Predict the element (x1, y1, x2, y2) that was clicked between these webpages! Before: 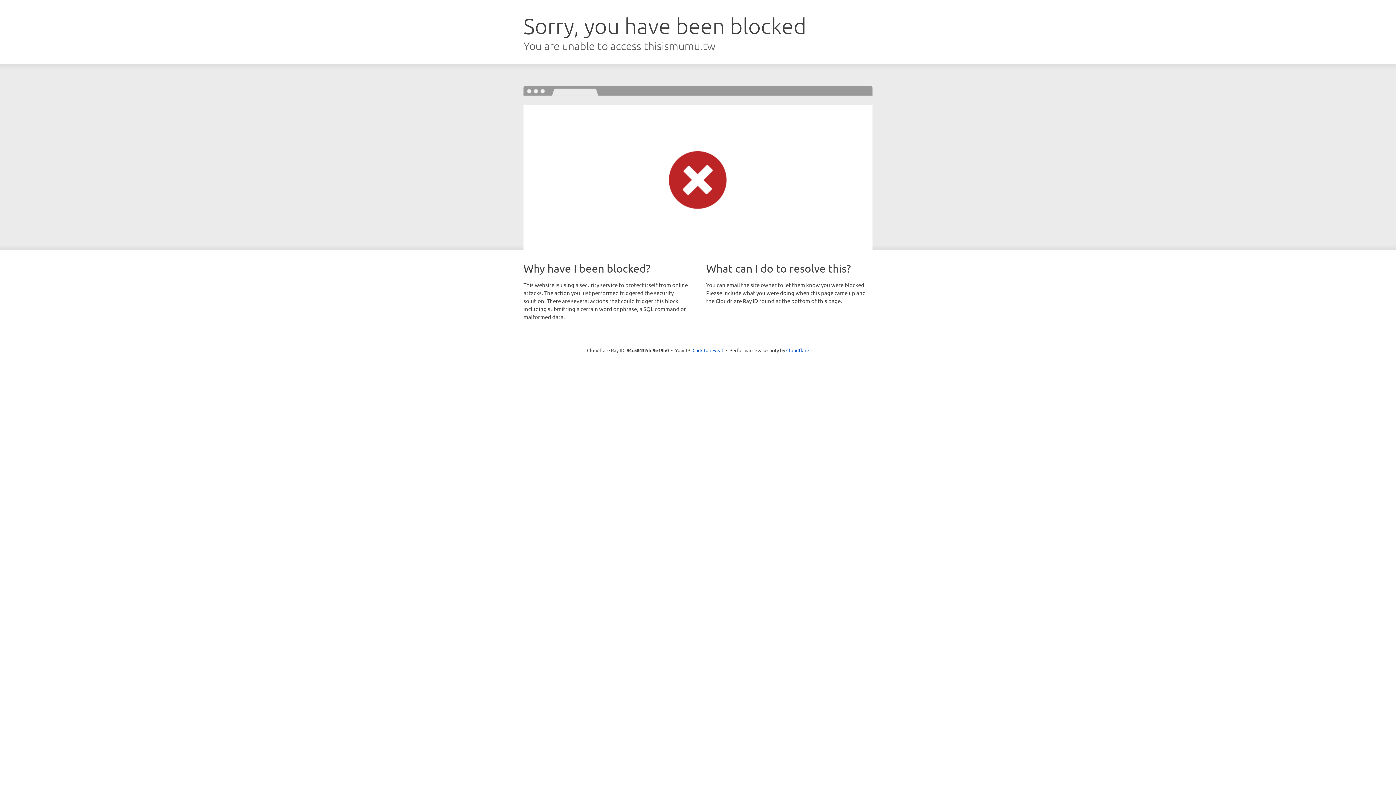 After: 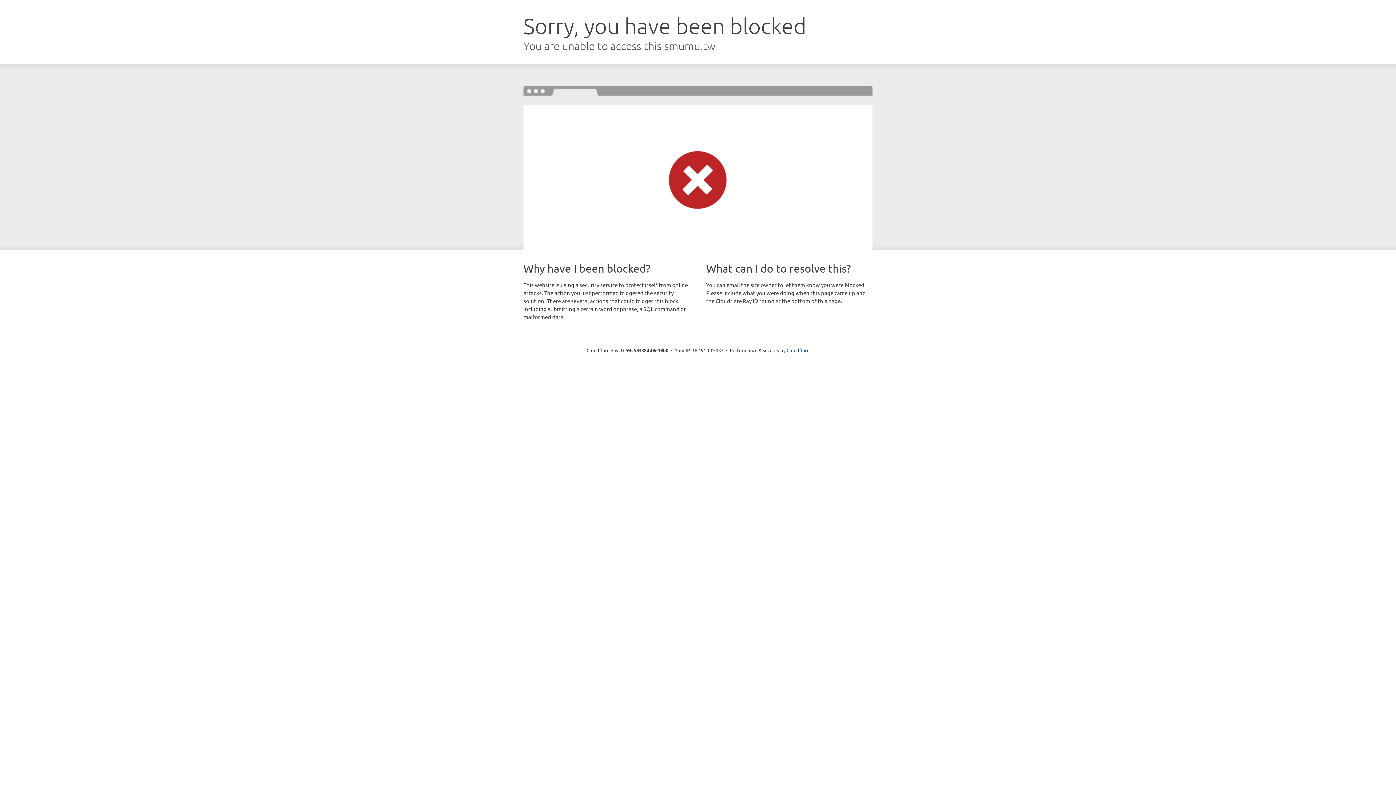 Action: label: Click to reveal bbox: (692, 346, 723, 353)